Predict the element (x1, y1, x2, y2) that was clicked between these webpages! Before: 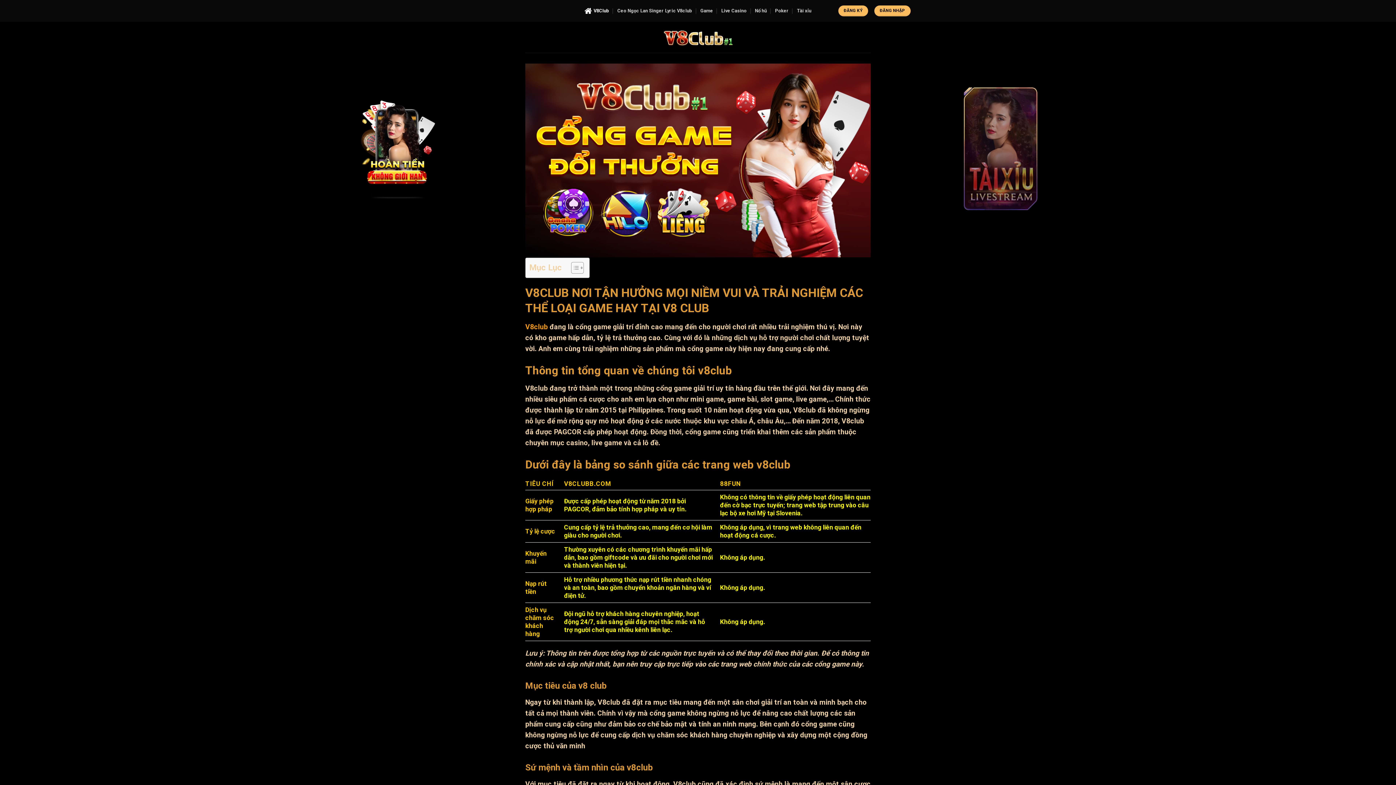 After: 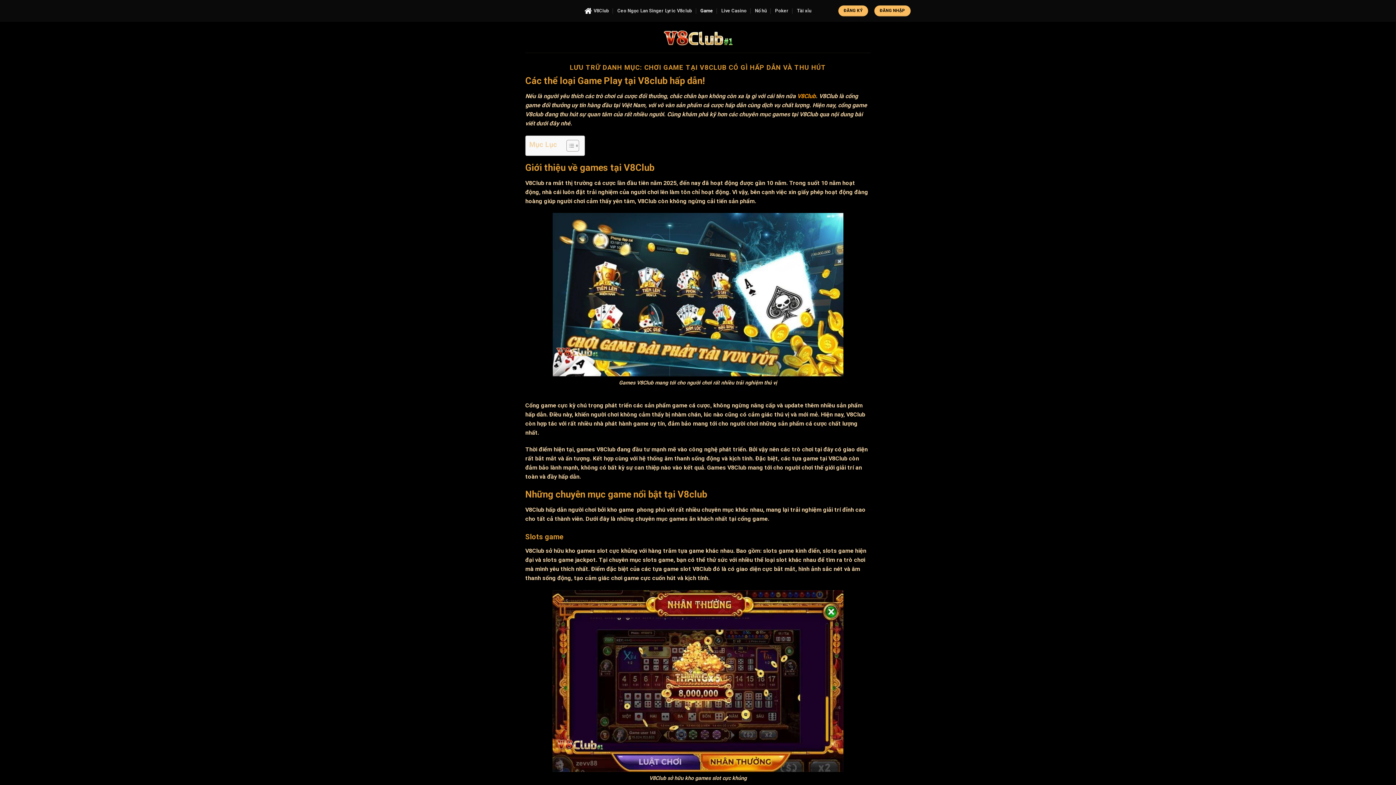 Action: bbox: (700, 5, 713, 16) label: Game